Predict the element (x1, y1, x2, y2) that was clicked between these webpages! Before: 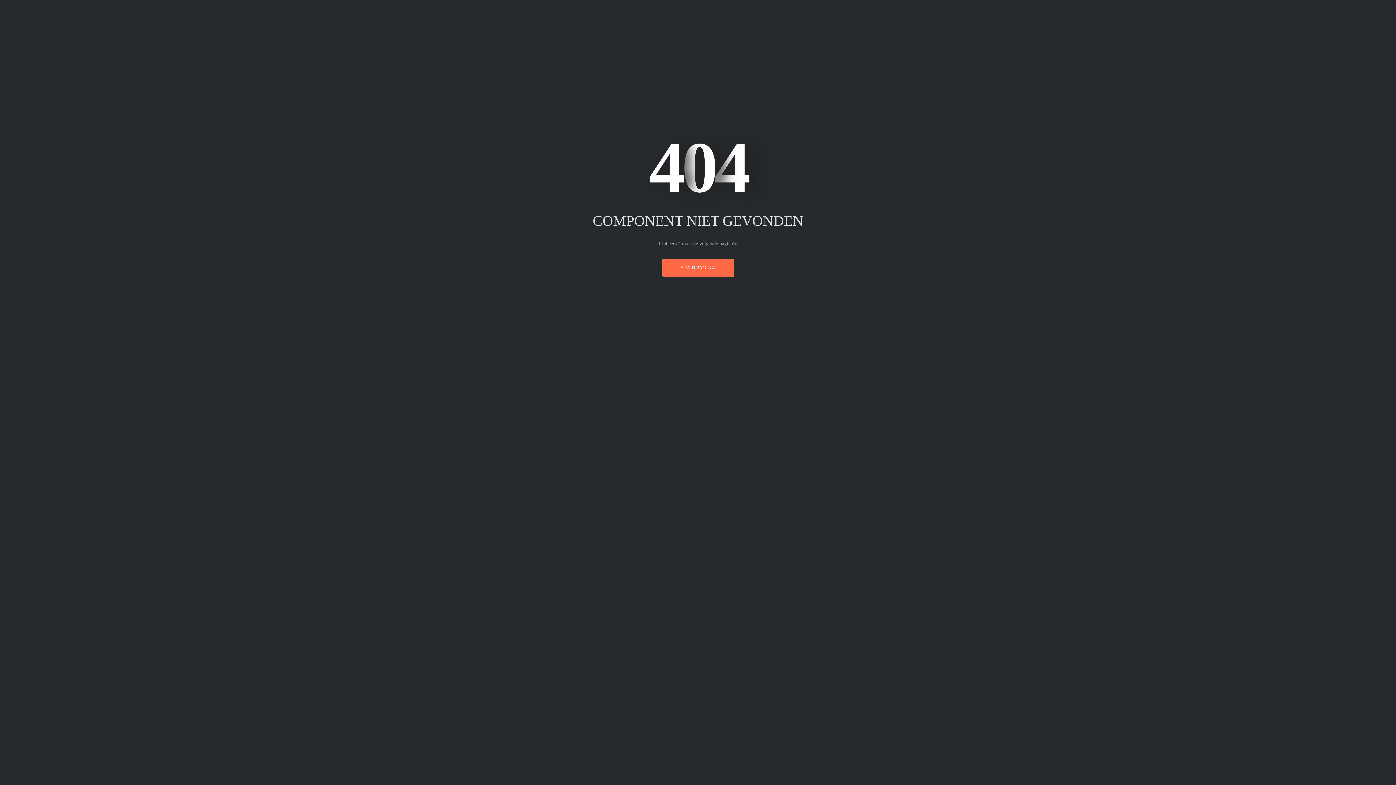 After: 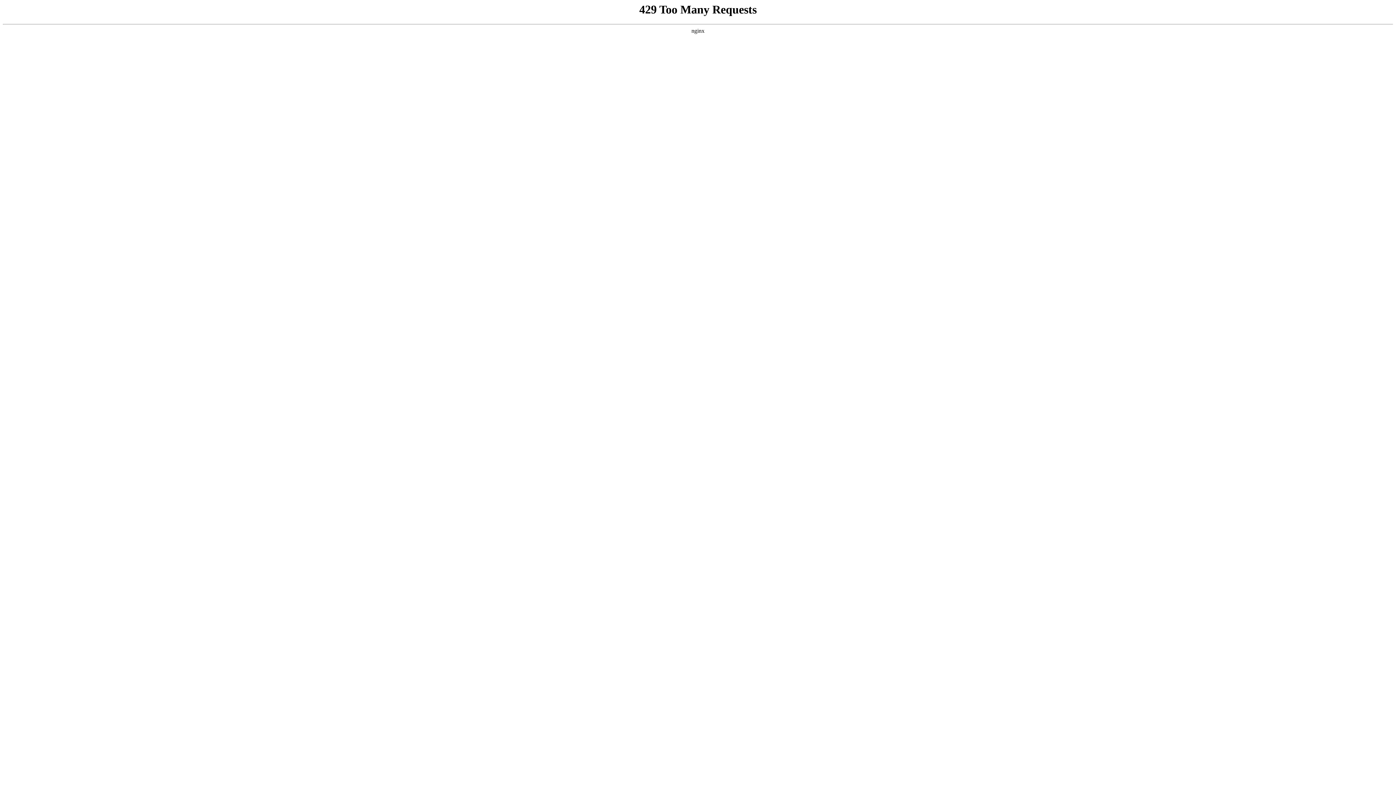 Action: label: STARTPAGINA bbox: (662, 258, 734, 276)